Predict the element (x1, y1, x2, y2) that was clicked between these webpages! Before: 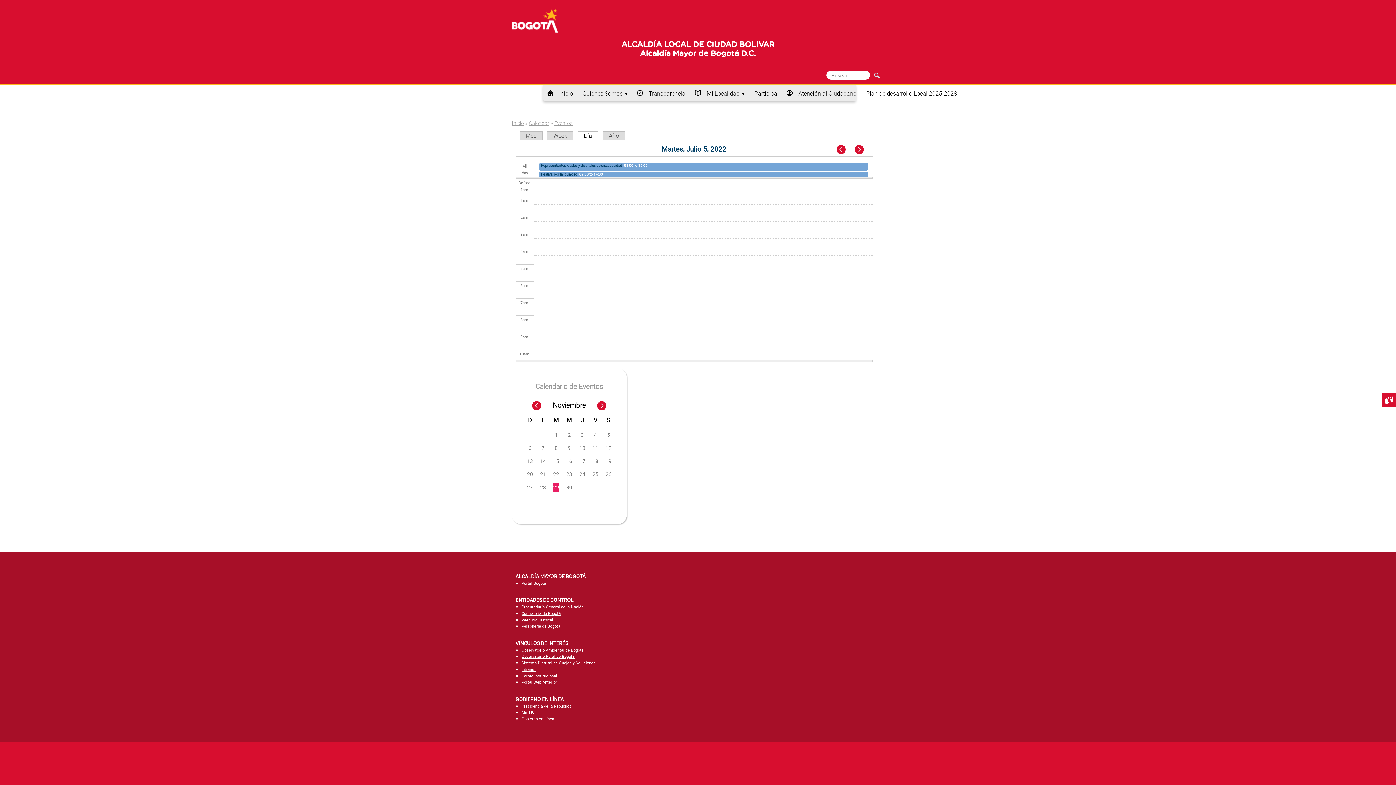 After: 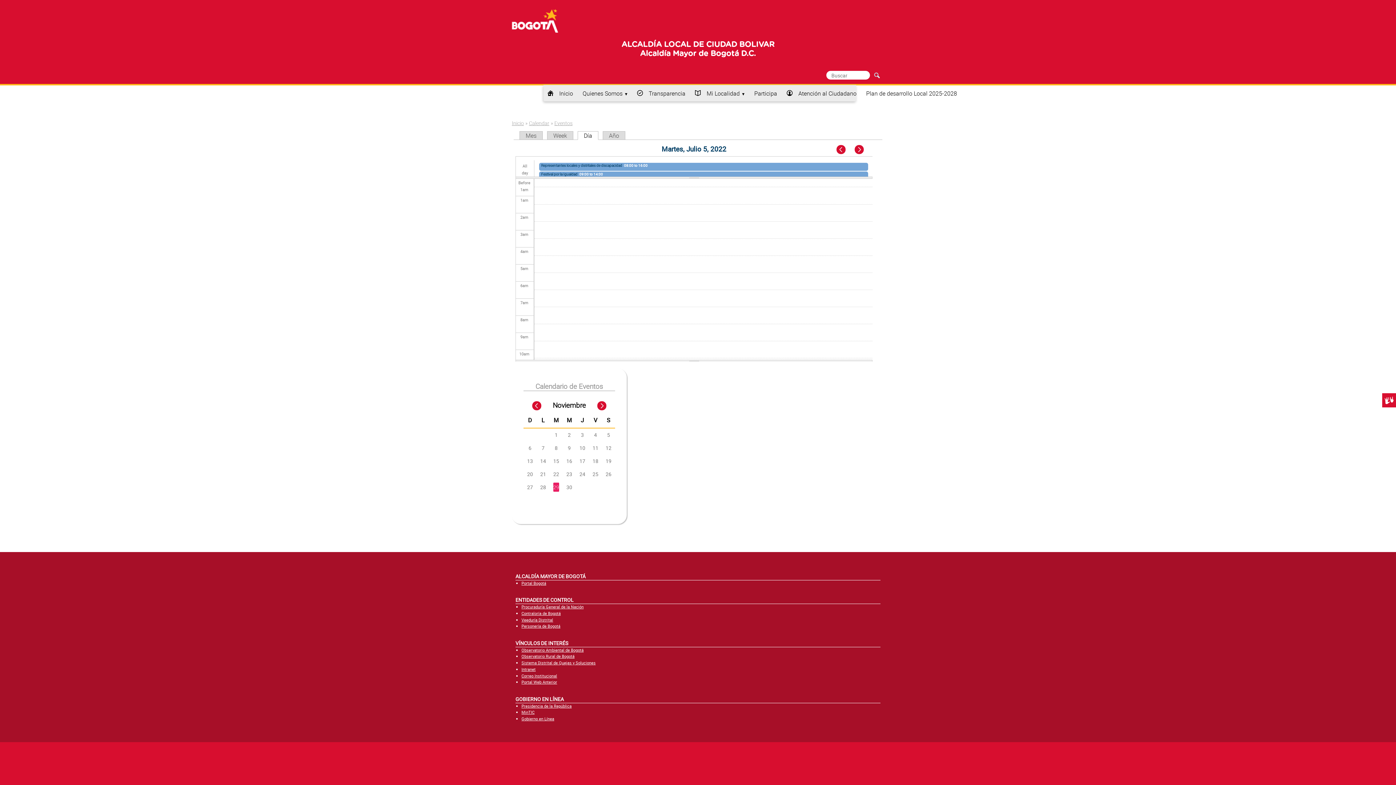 Action: label: Mapa Callejero bbox: (851, 763, 878, 768)